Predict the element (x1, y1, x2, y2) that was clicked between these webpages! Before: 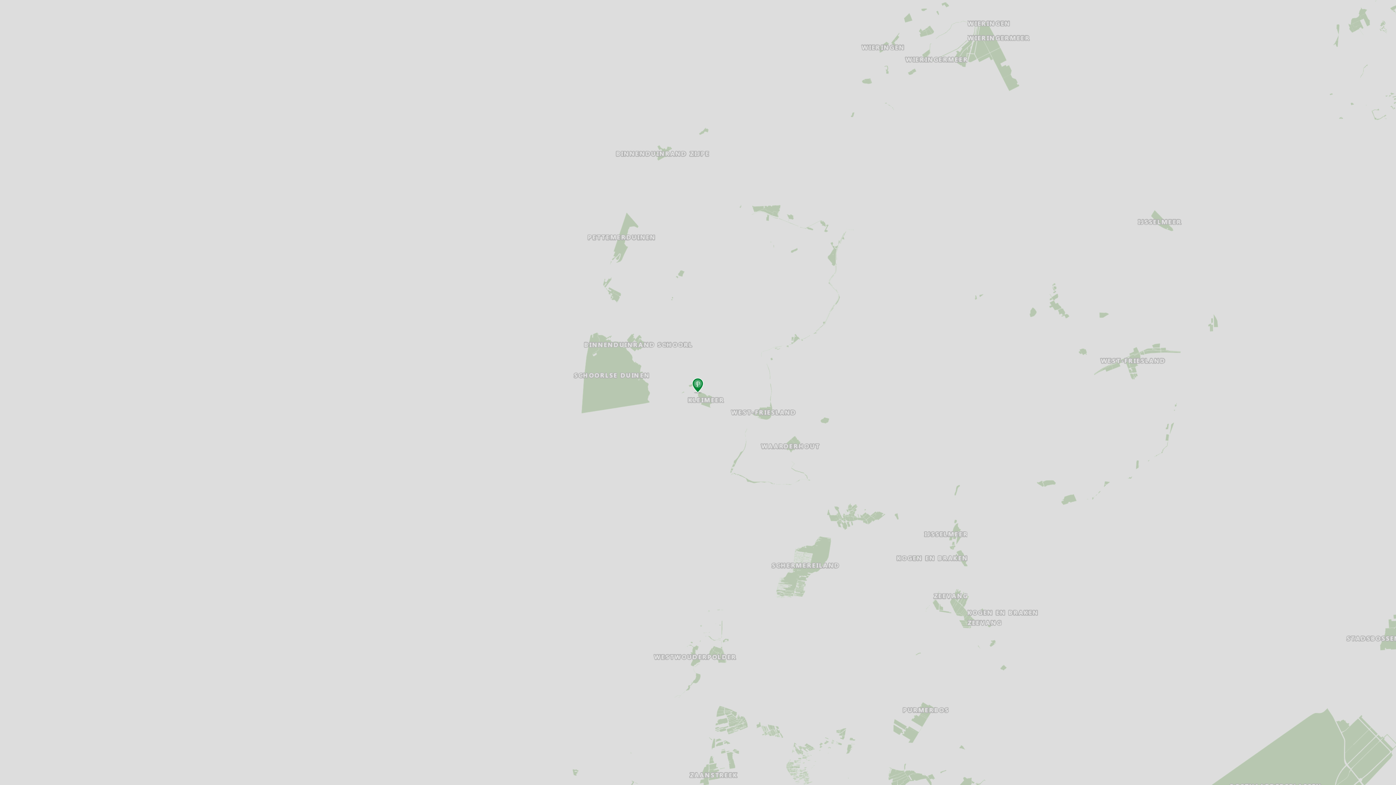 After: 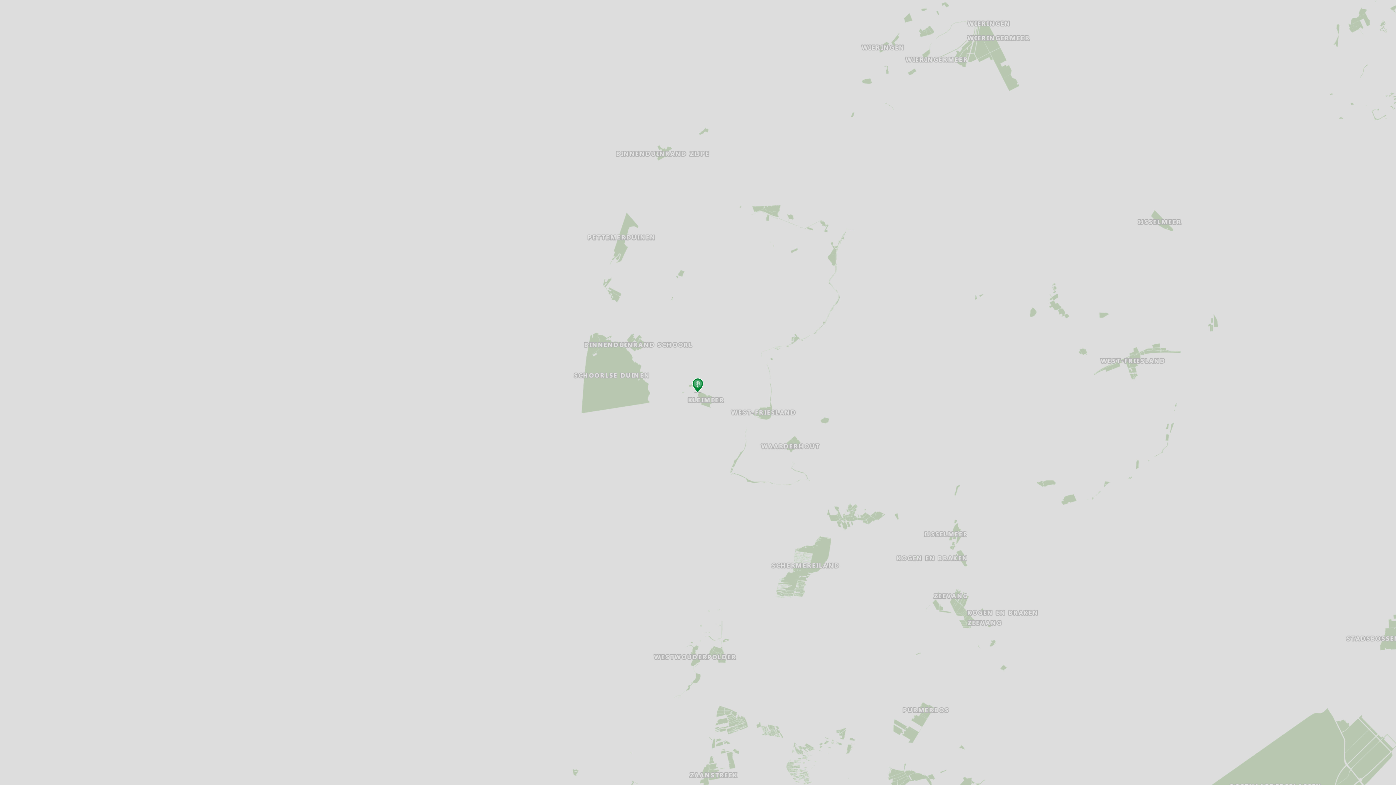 Action: bbox: (692, 378, 703, 393)